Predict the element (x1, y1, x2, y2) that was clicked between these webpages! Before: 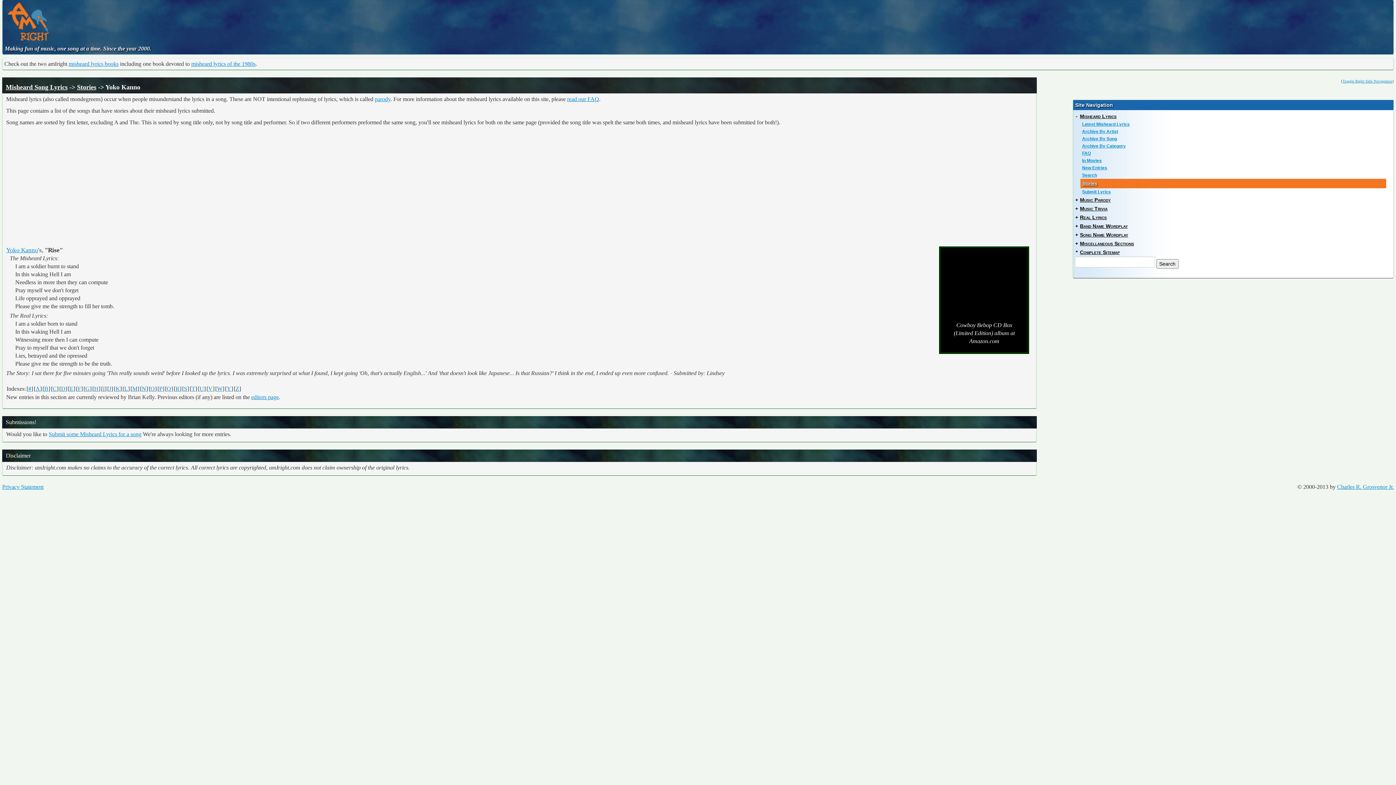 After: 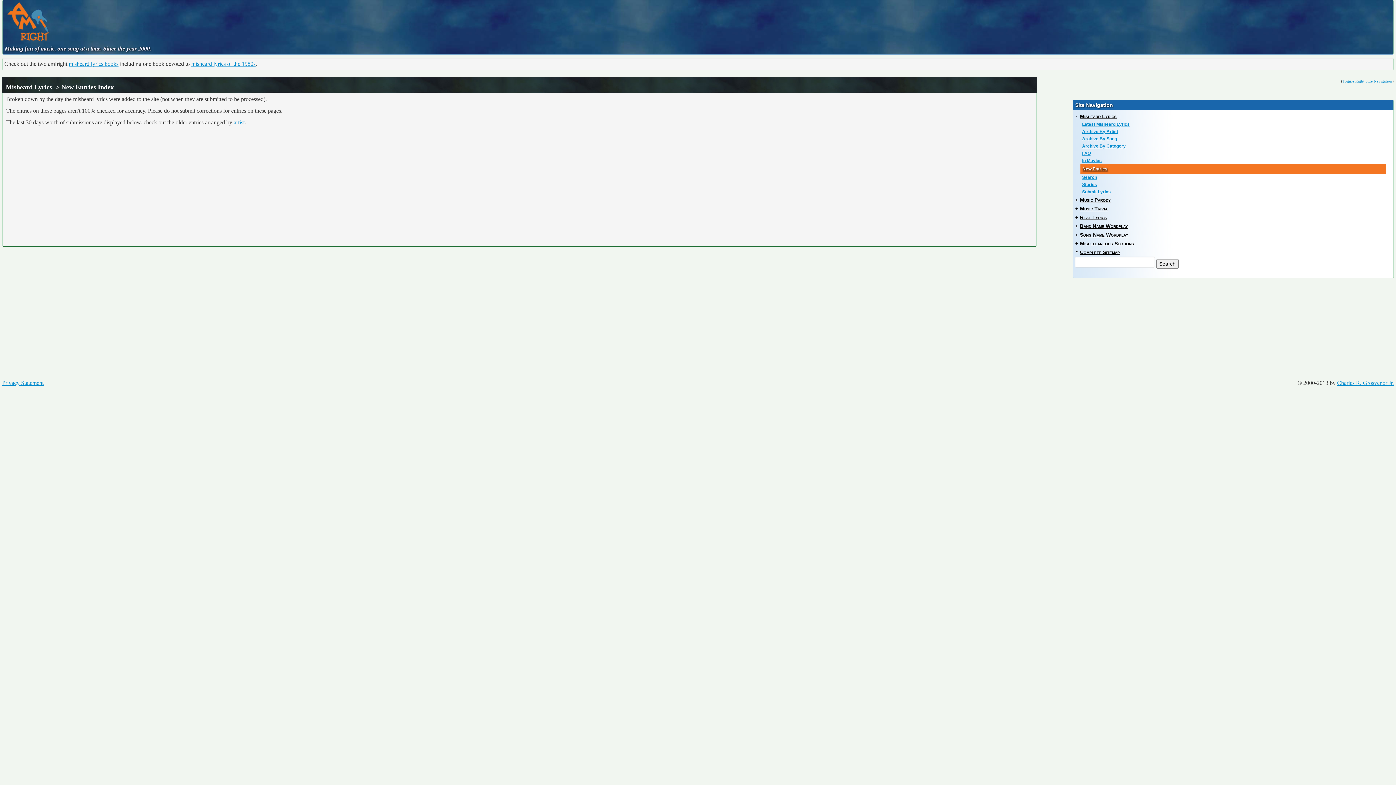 Action: label: New Entries bbox: (1076, 164, 1391, 171)